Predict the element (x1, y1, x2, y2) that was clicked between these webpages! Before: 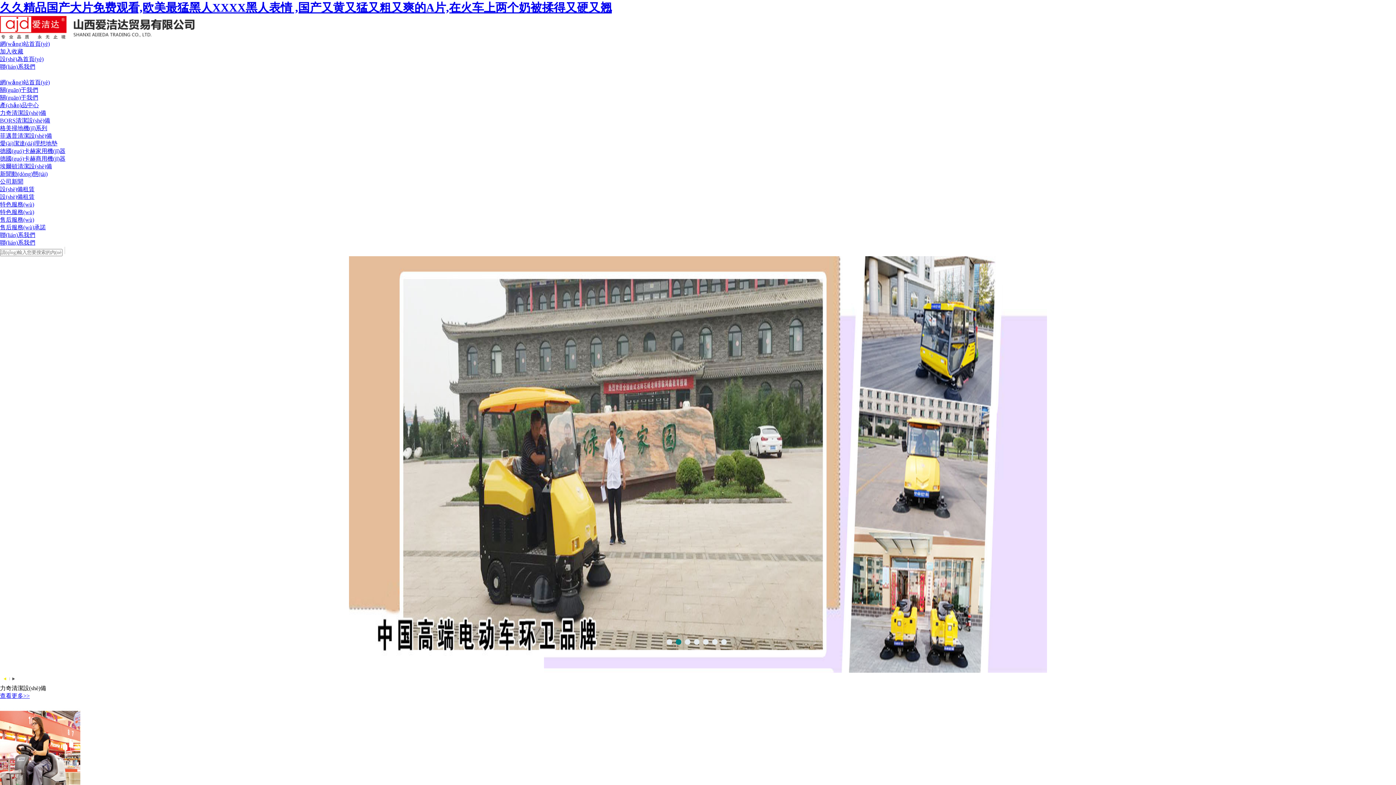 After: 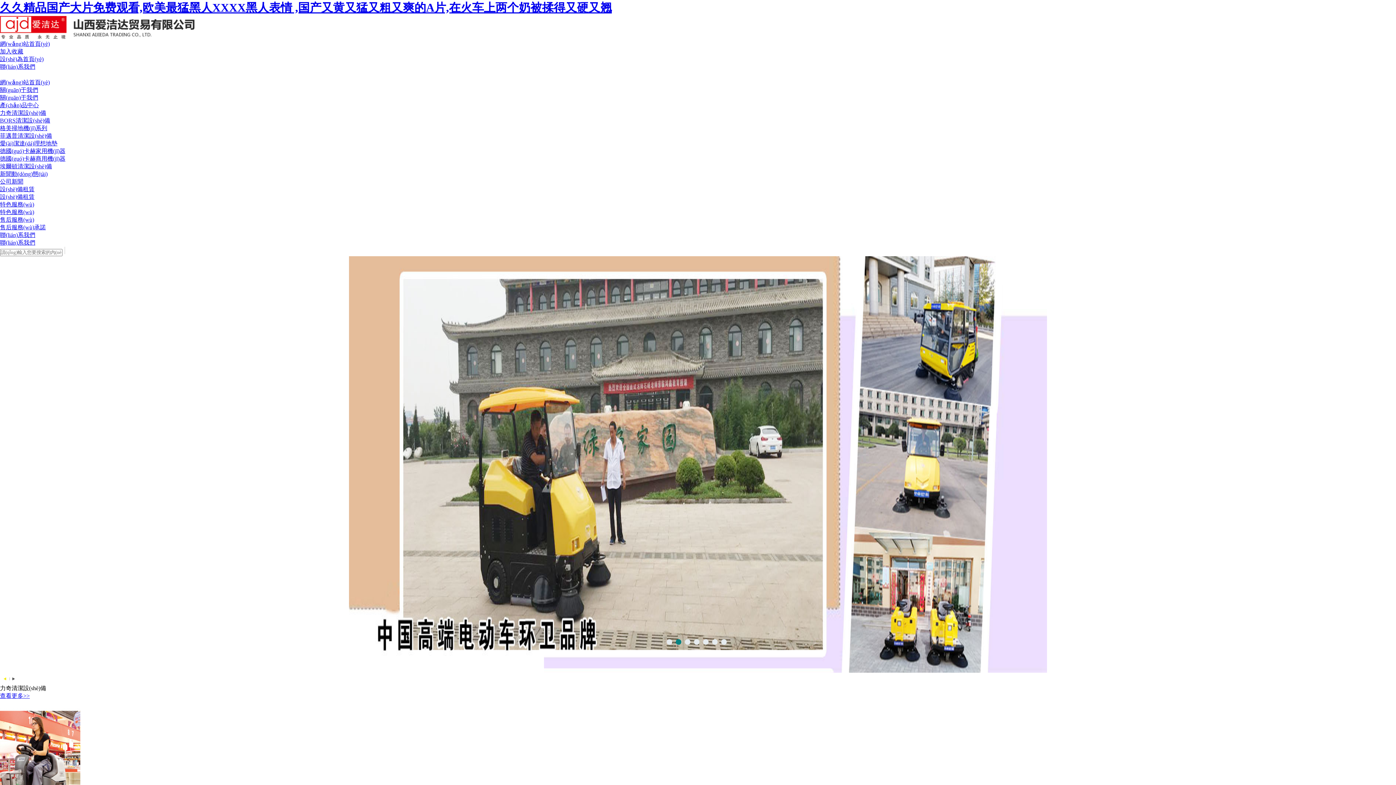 Action: label: 久久精品国产大片免费观看,欧美最猛黑人XXXX黑人表情 ,国产又黄又猛又粗又爽的A片,在火车上两个奶被揉得又硬又翘 bbox: (0, 1, 612, 14)